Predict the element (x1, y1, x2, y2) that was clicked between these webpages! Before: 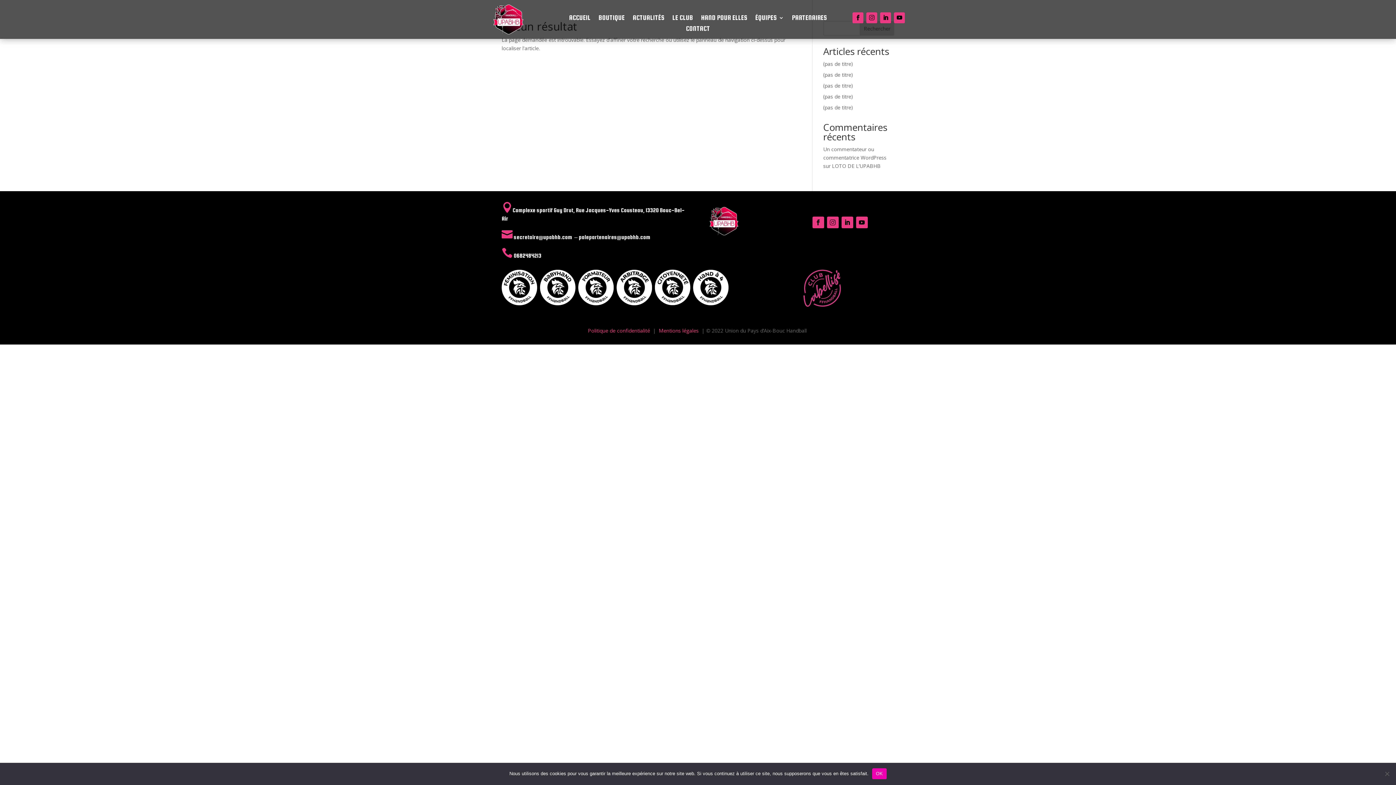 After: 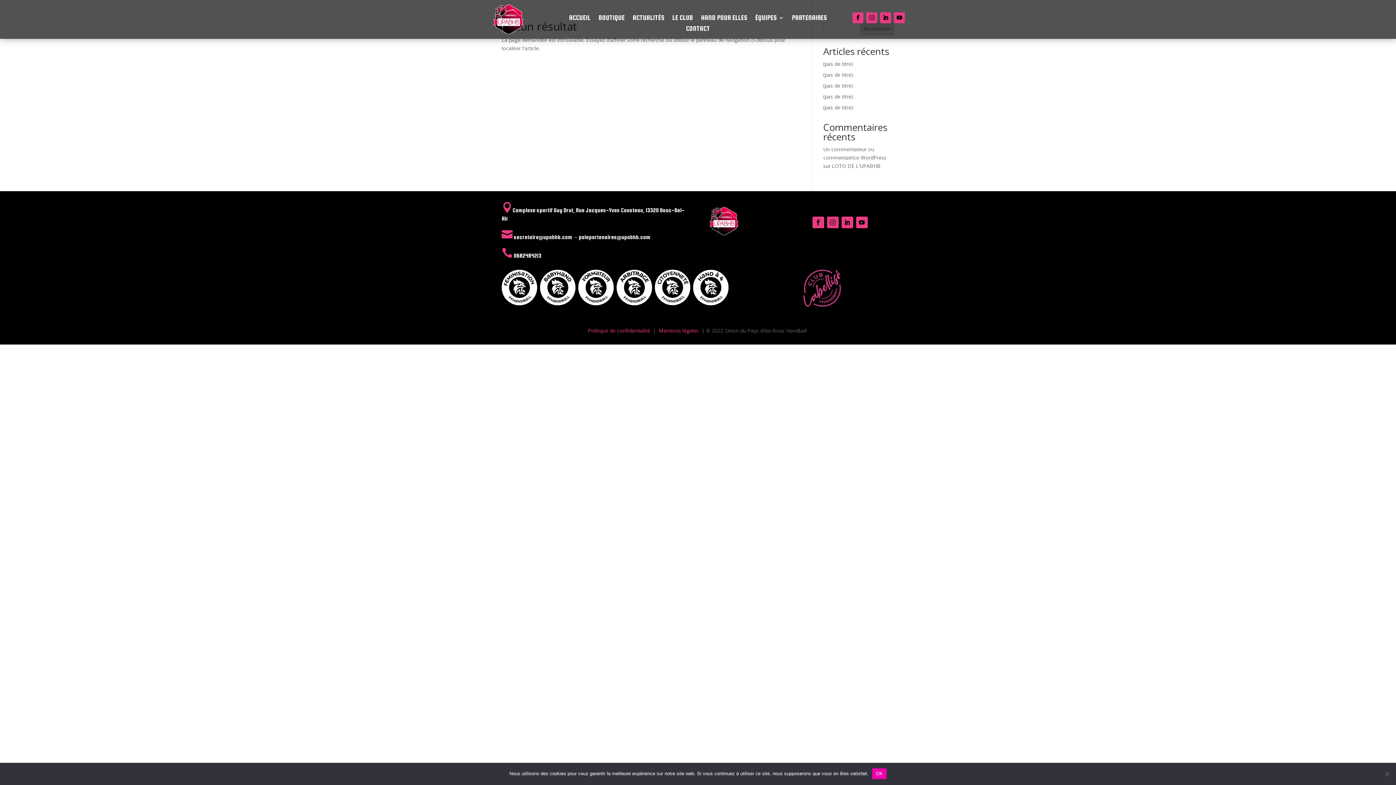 Action: bbox: (866, 12, 877, 23)